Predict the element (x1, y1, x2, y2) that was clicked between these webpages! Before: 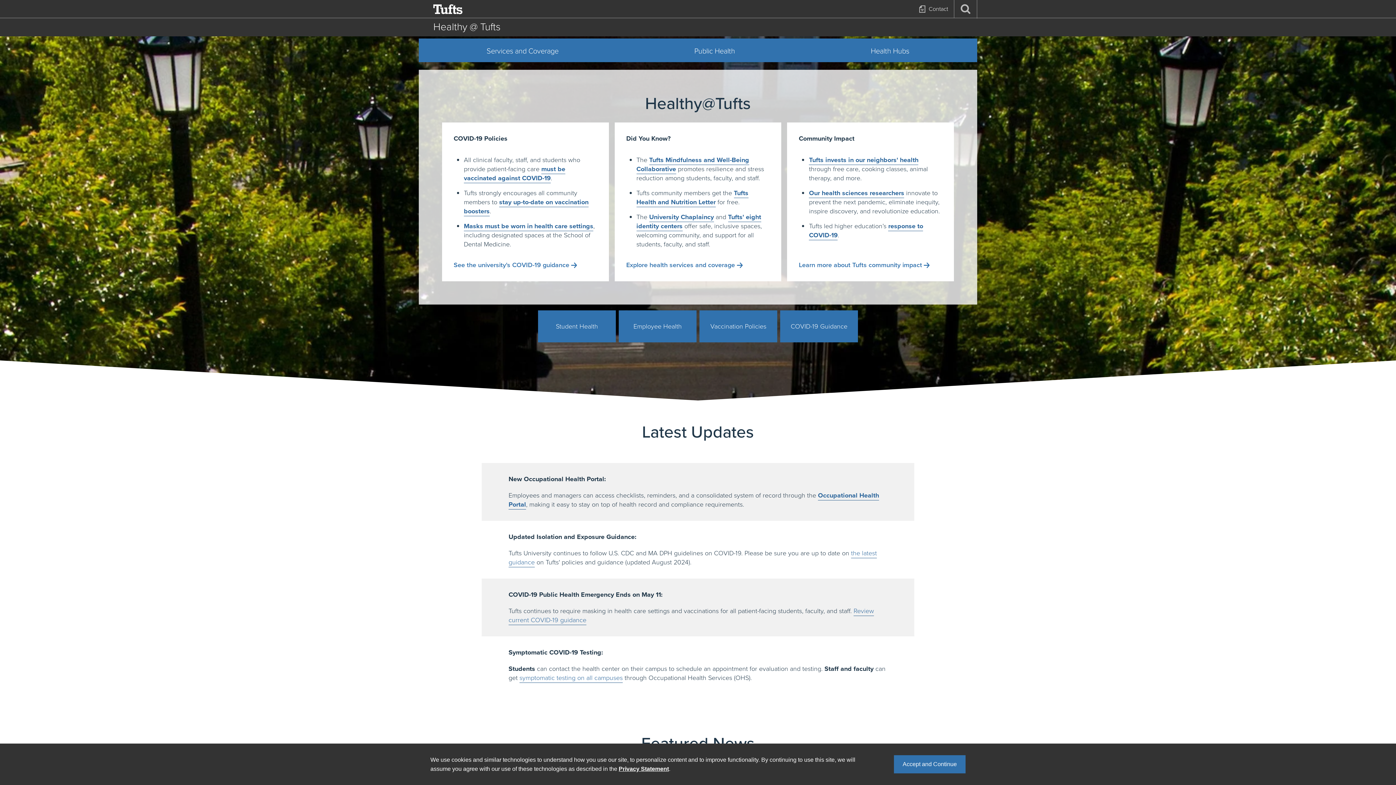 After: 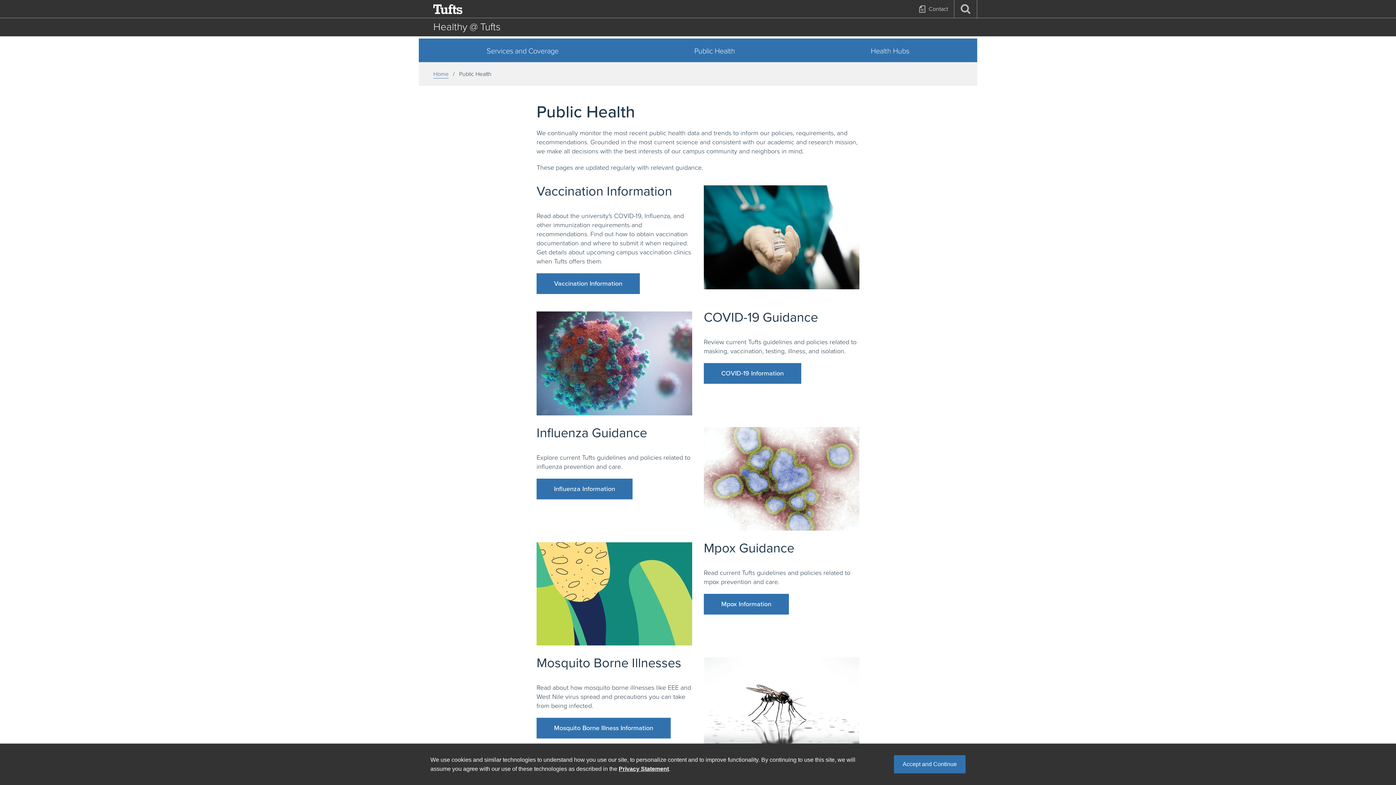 Action: bbox: (626, 38, 803, 62) label: Public Health